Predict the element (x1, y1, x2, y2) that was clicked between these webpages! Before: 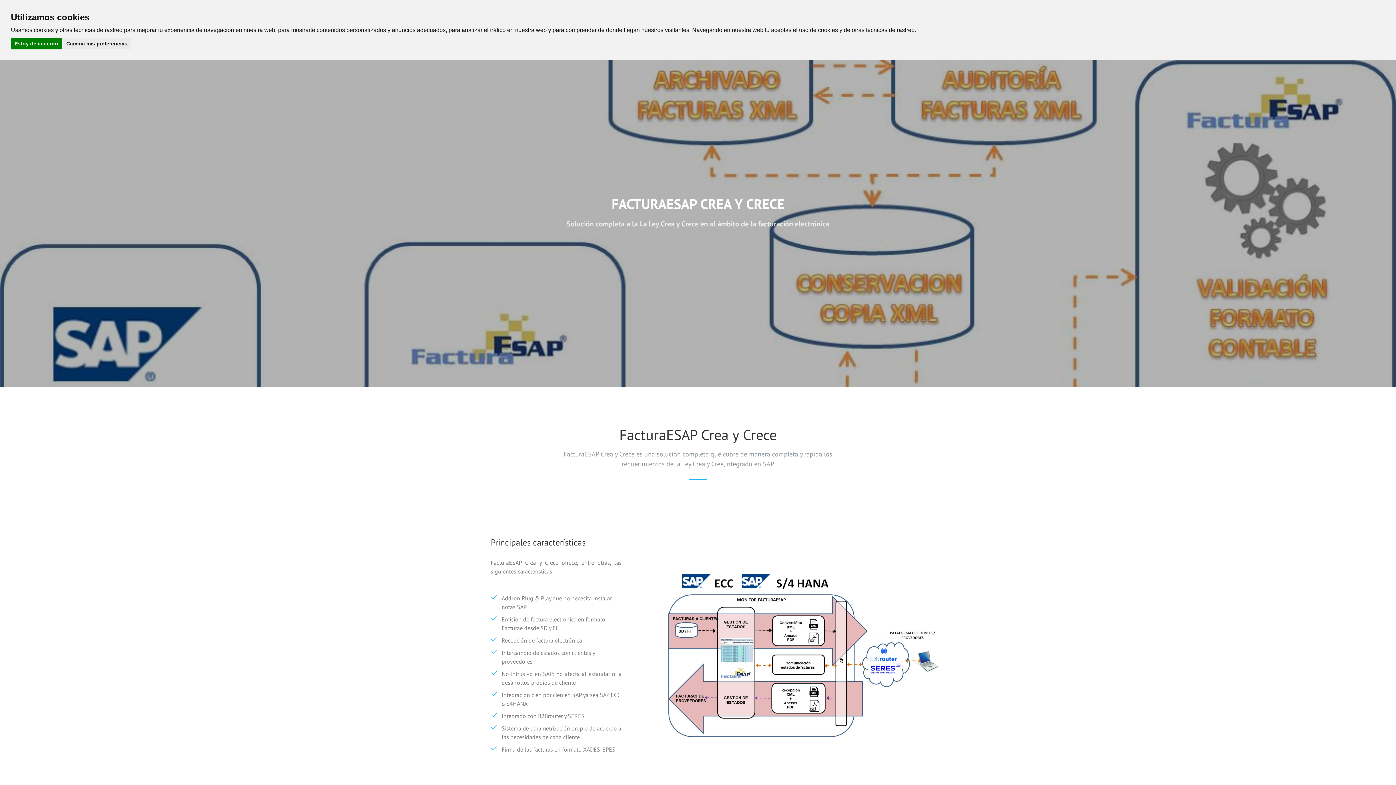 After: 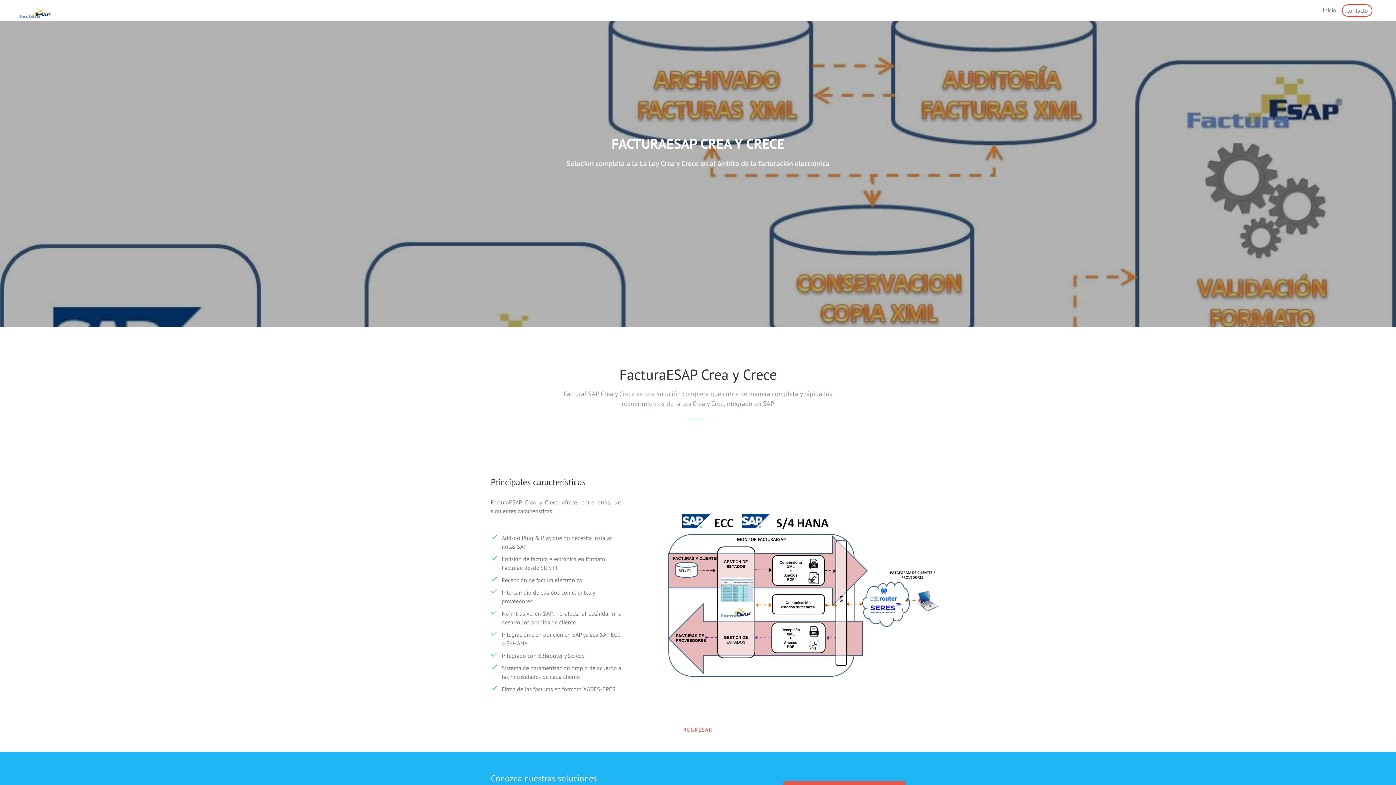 Action: bbox: (10, 38, 61, 49) label: Estoy de acuerdo